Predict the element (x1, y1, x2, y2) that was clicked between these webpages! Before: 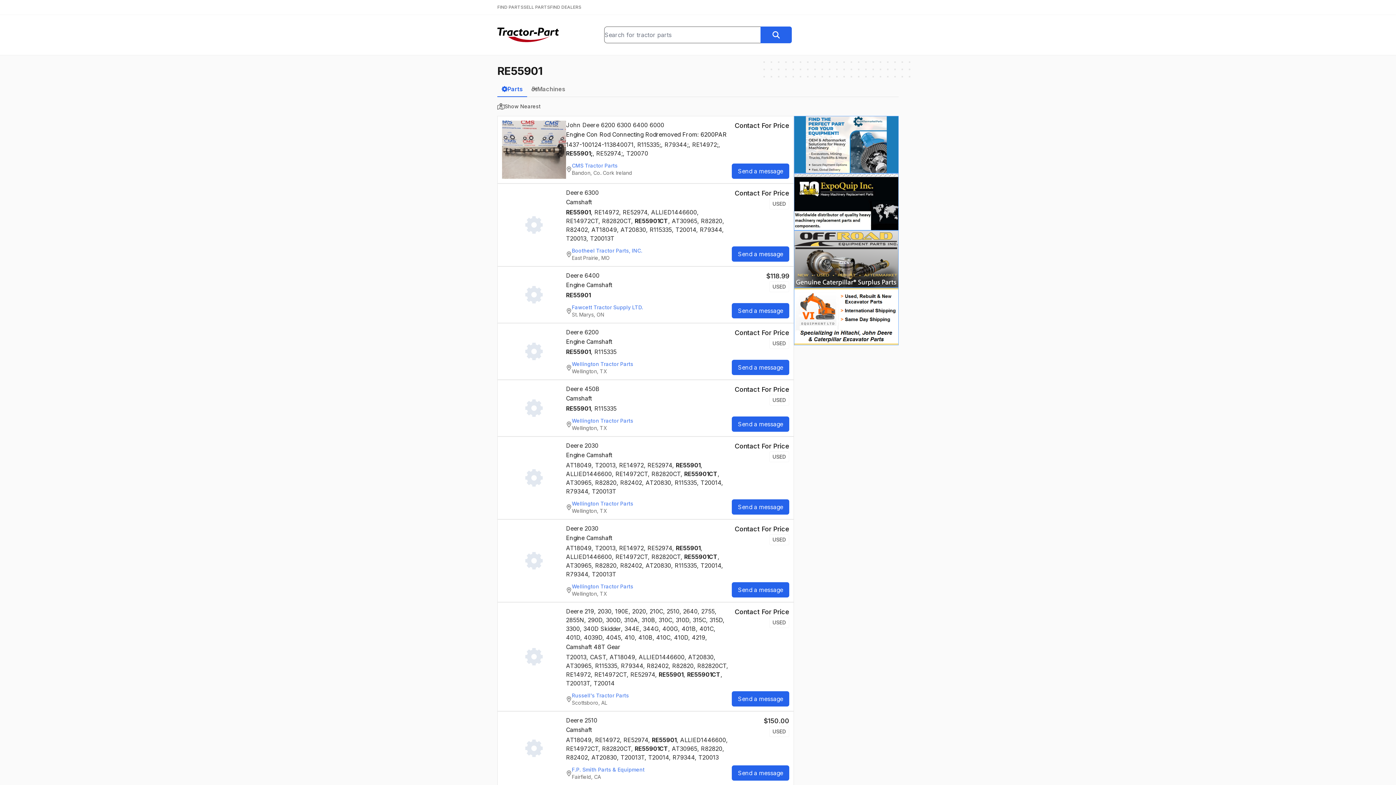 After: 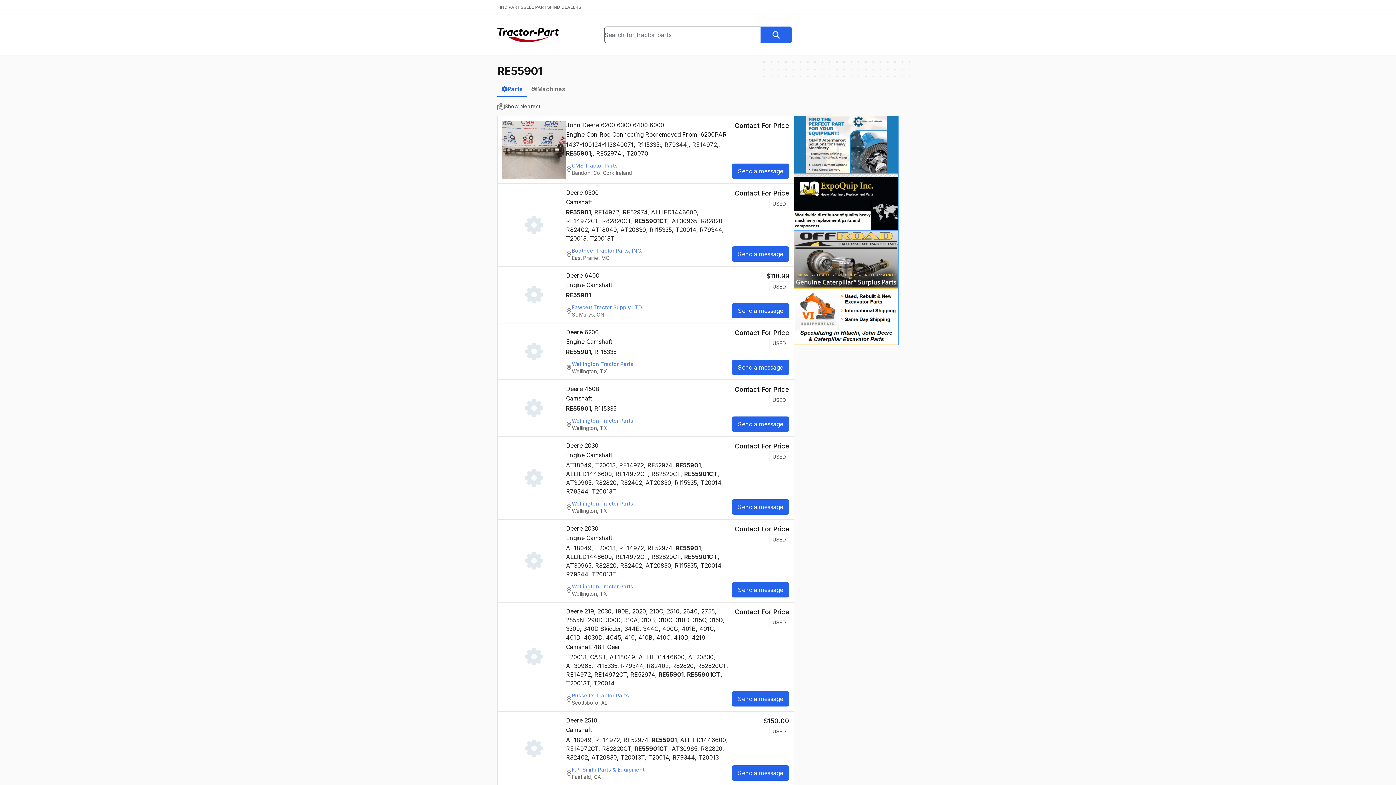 Action: bbox: (502, 120, 566, 178)